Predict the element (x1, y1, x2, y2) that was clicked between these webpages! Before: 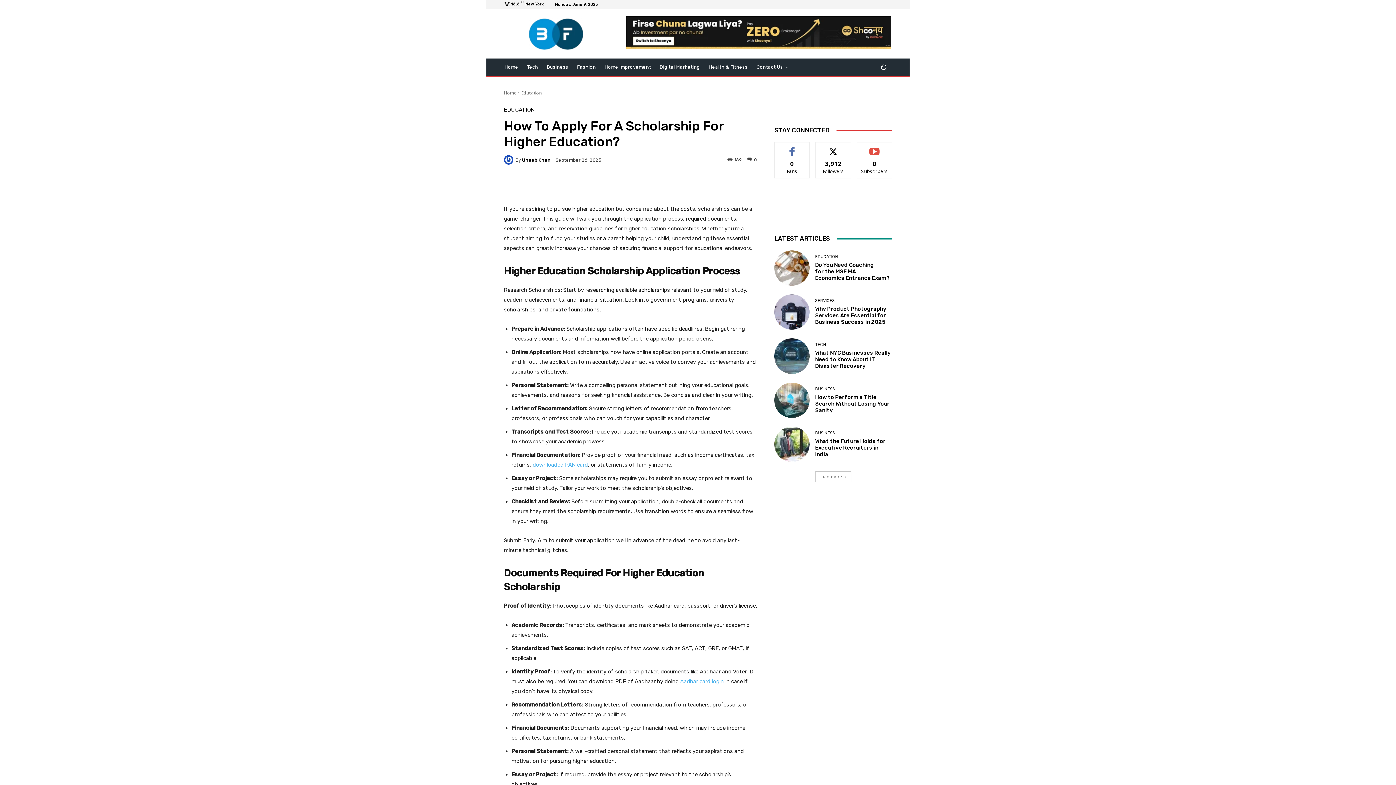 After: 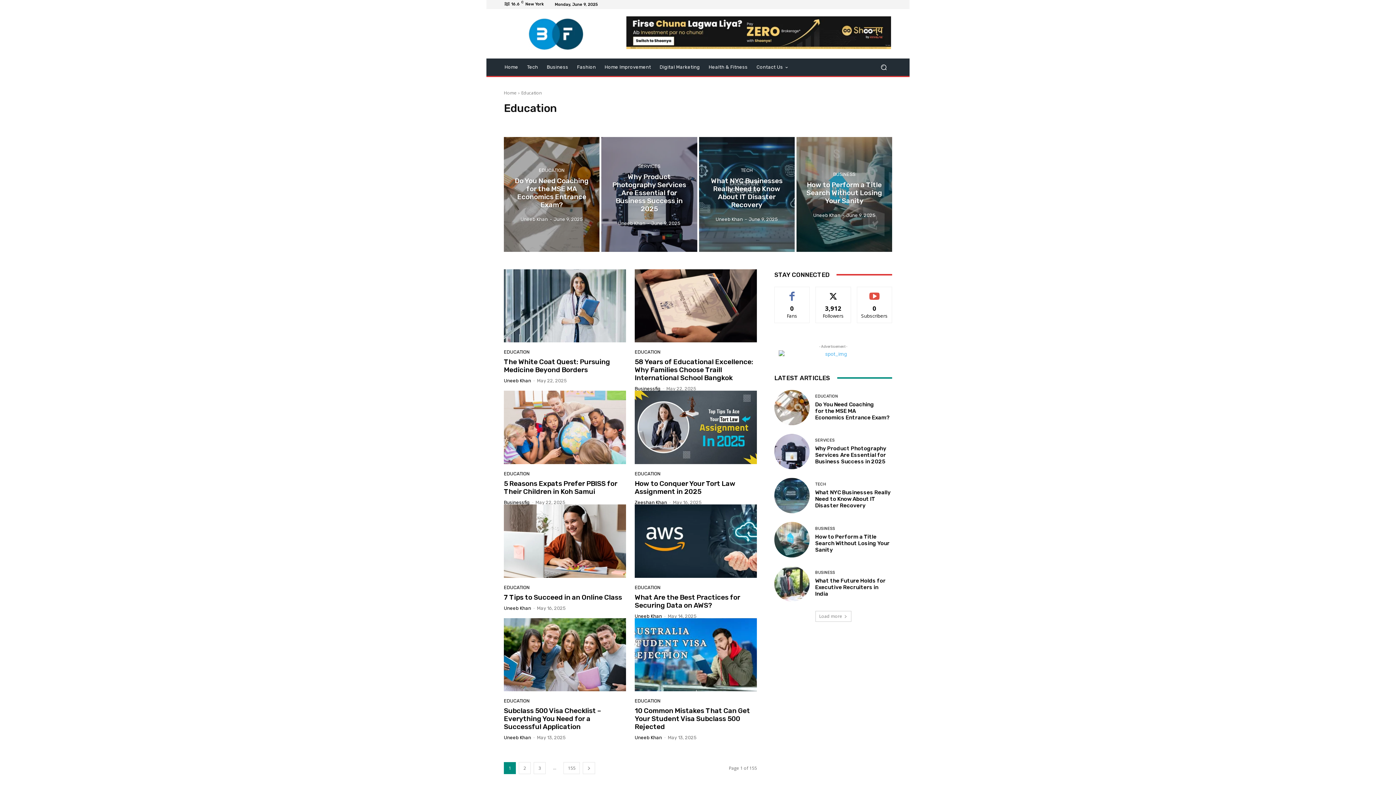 Action: bbox: (504, 107, 534, 112) label: EDUCATION